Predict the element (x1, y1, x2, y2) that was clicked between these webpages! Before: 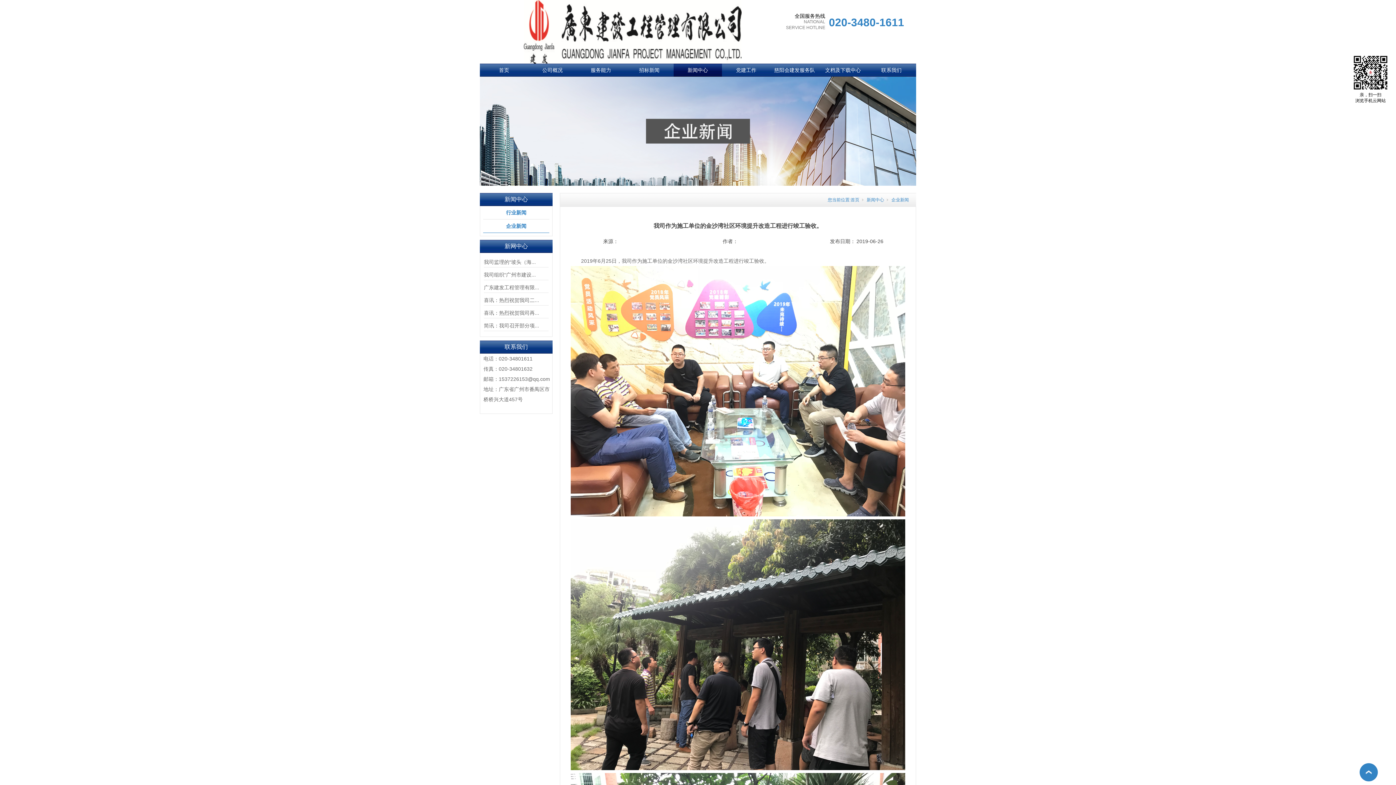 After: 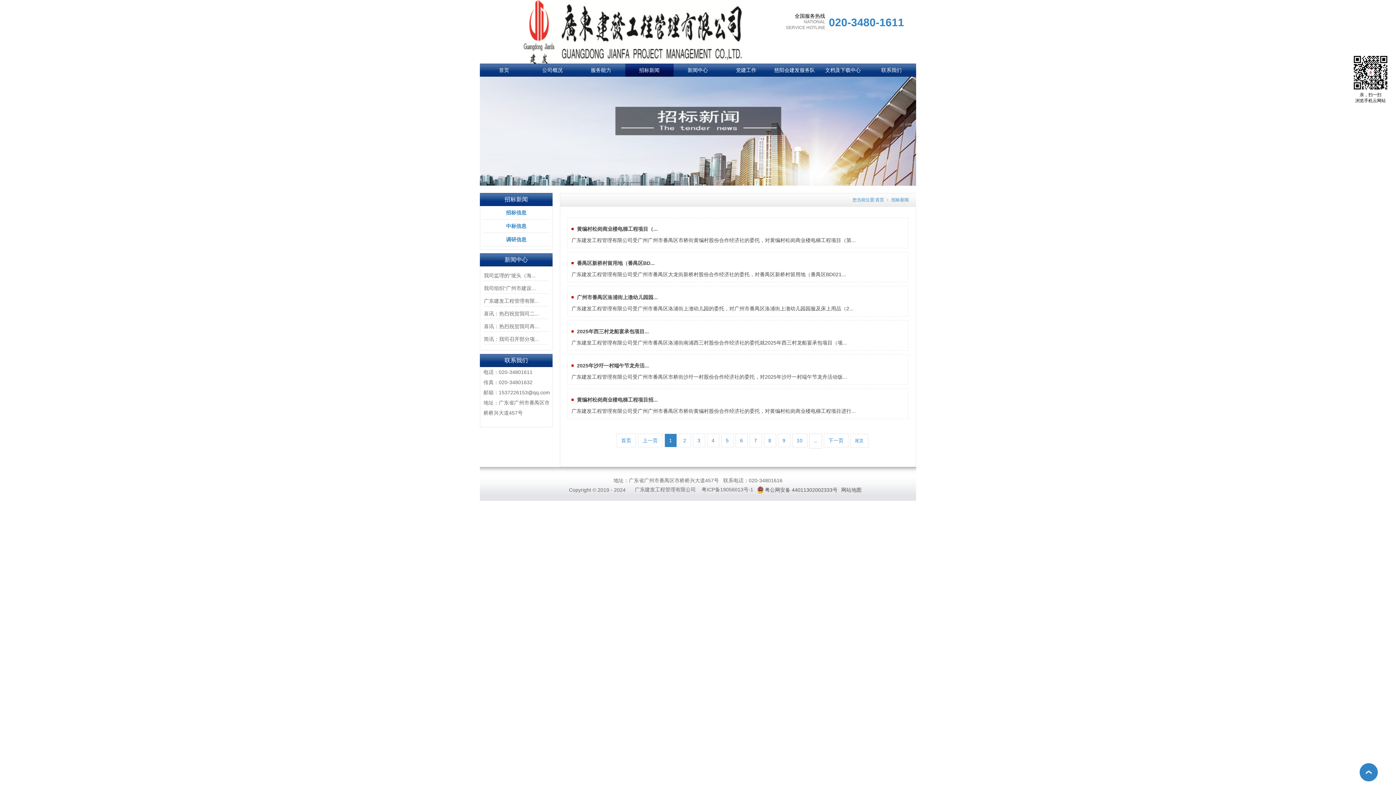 Action: label: 招标新闻 bbox: (625, 63, 673, 76)